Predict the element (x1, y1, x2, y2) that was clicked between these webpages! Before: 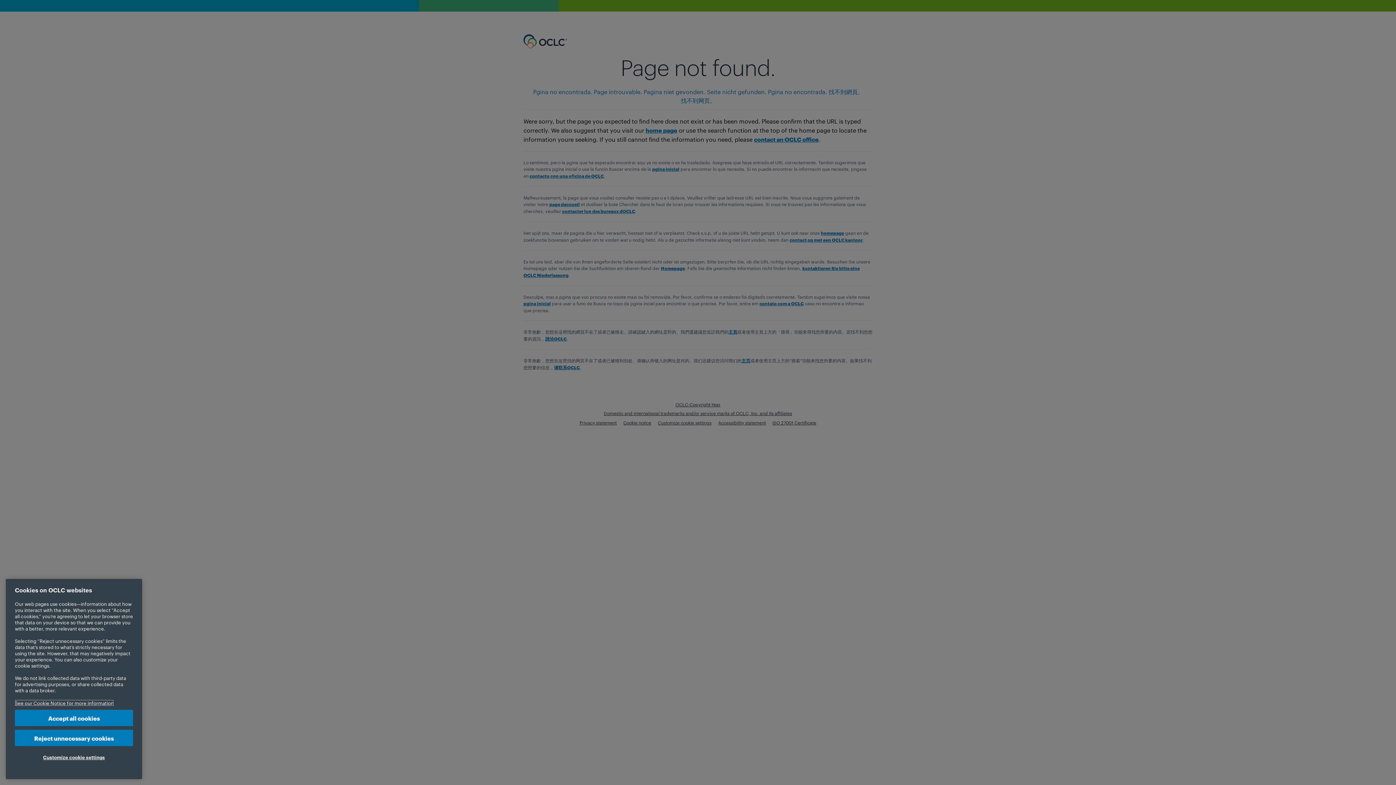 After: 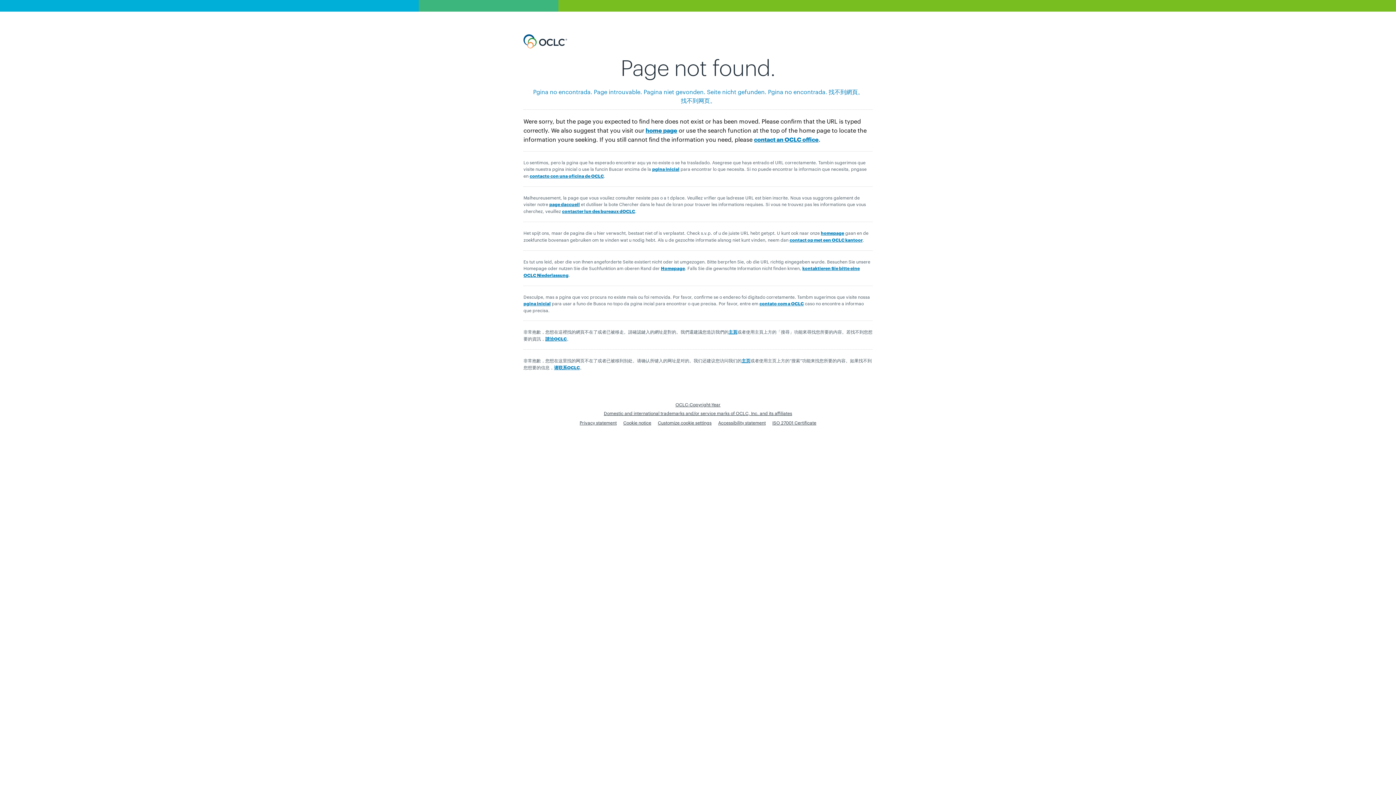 Action: bbox: (14, 730, 133, 746) label: Reject unnecessary cookies